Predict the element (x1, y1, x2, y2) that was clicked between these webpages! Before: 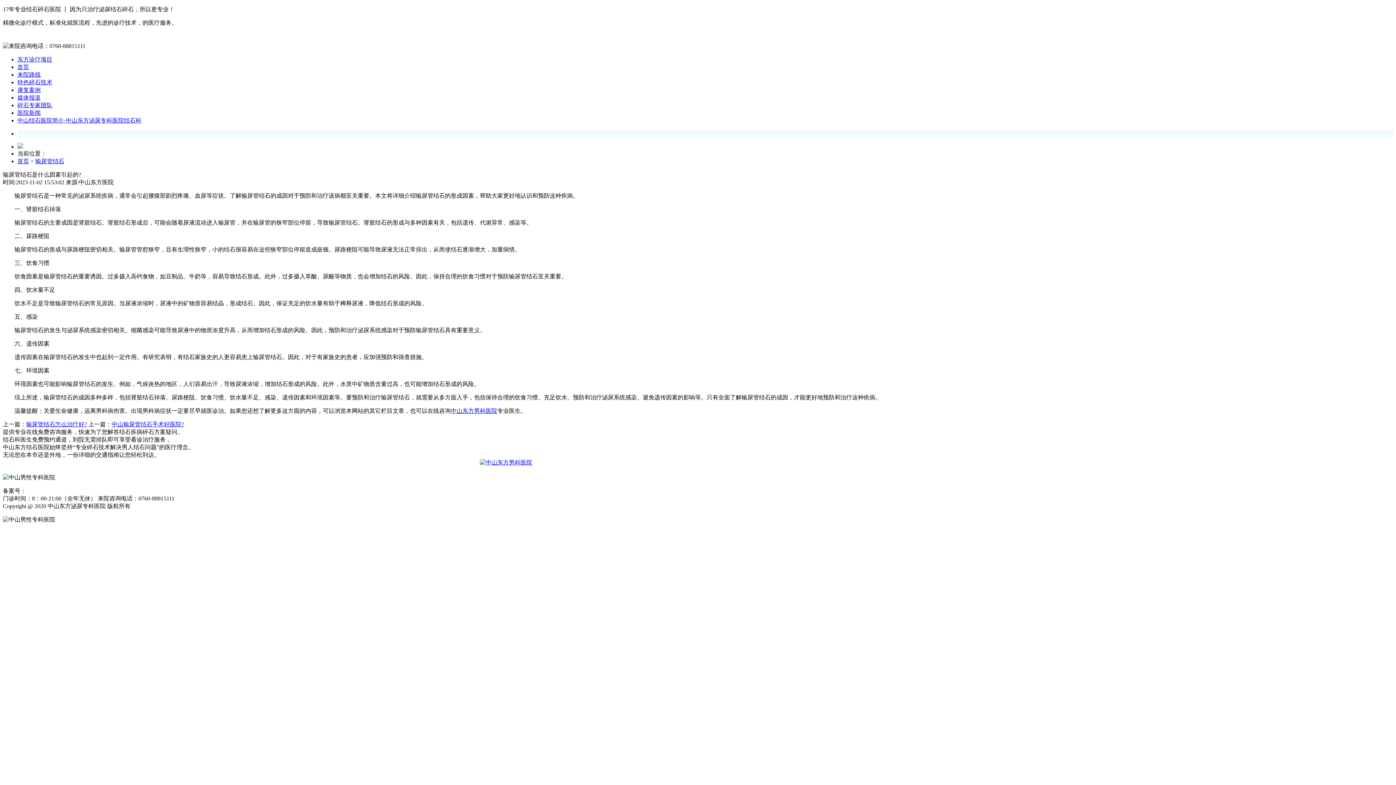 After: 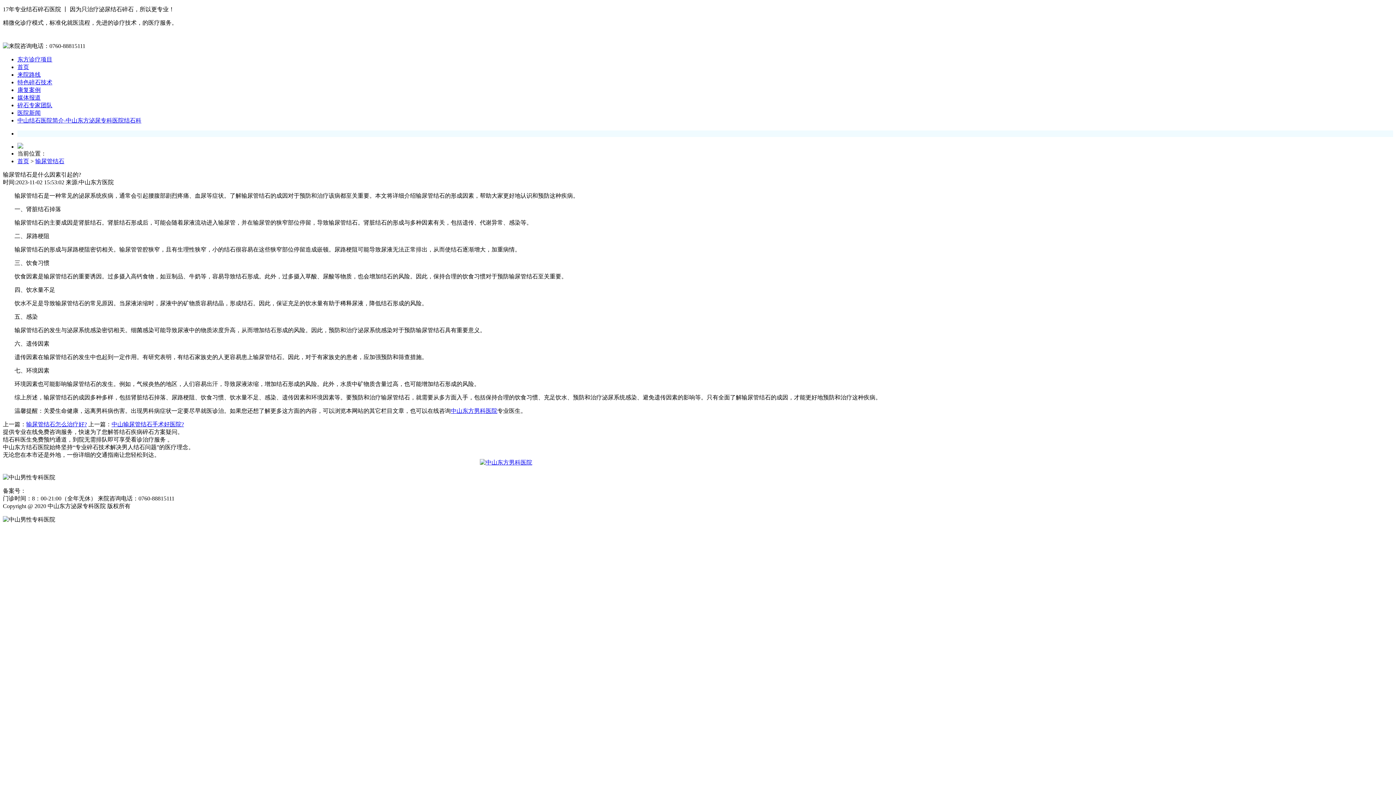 Action: label: 来院路线 bbox: (17, 71, 40, 77)